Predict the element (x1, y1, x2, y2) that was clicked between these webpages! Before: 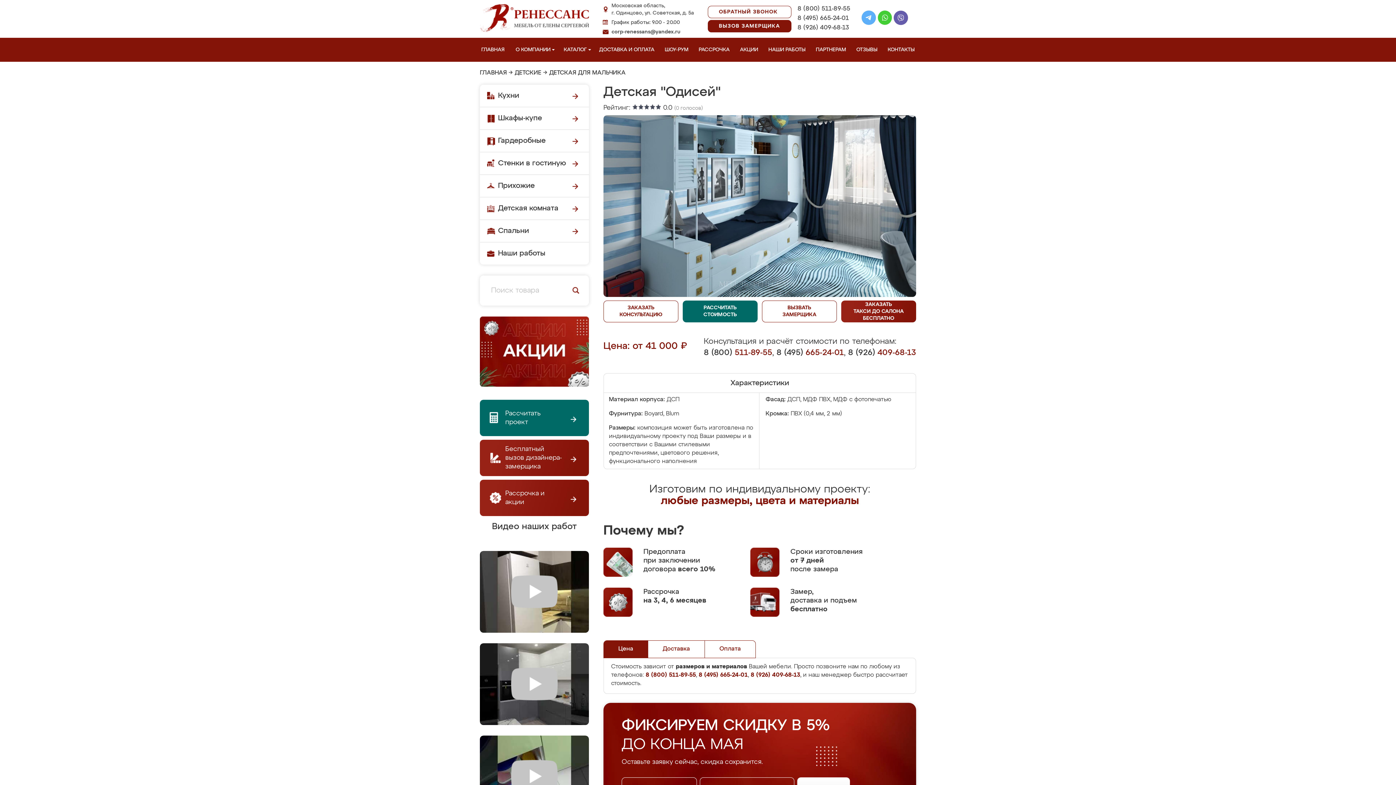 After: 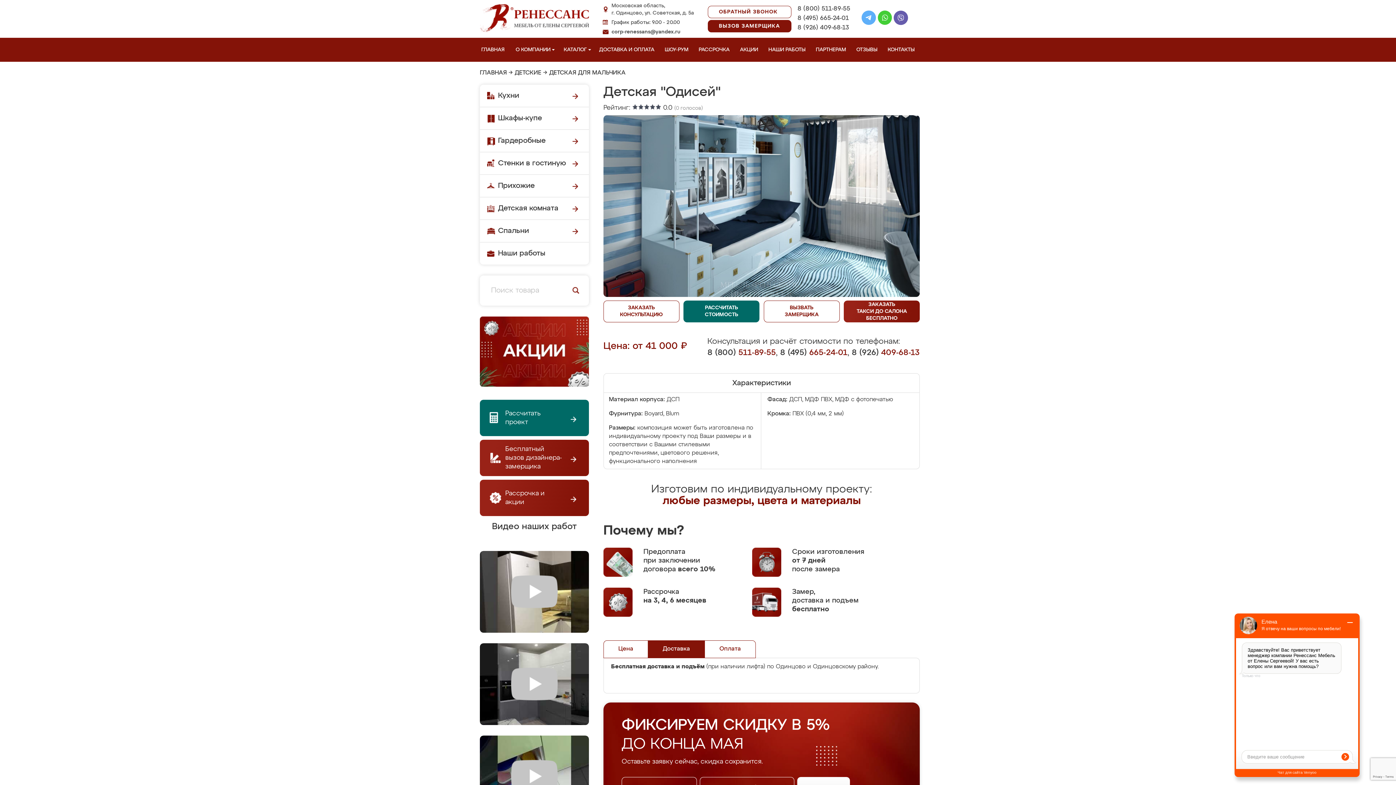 Action: label: Доставка bbox: (648, 641, 704, 658)